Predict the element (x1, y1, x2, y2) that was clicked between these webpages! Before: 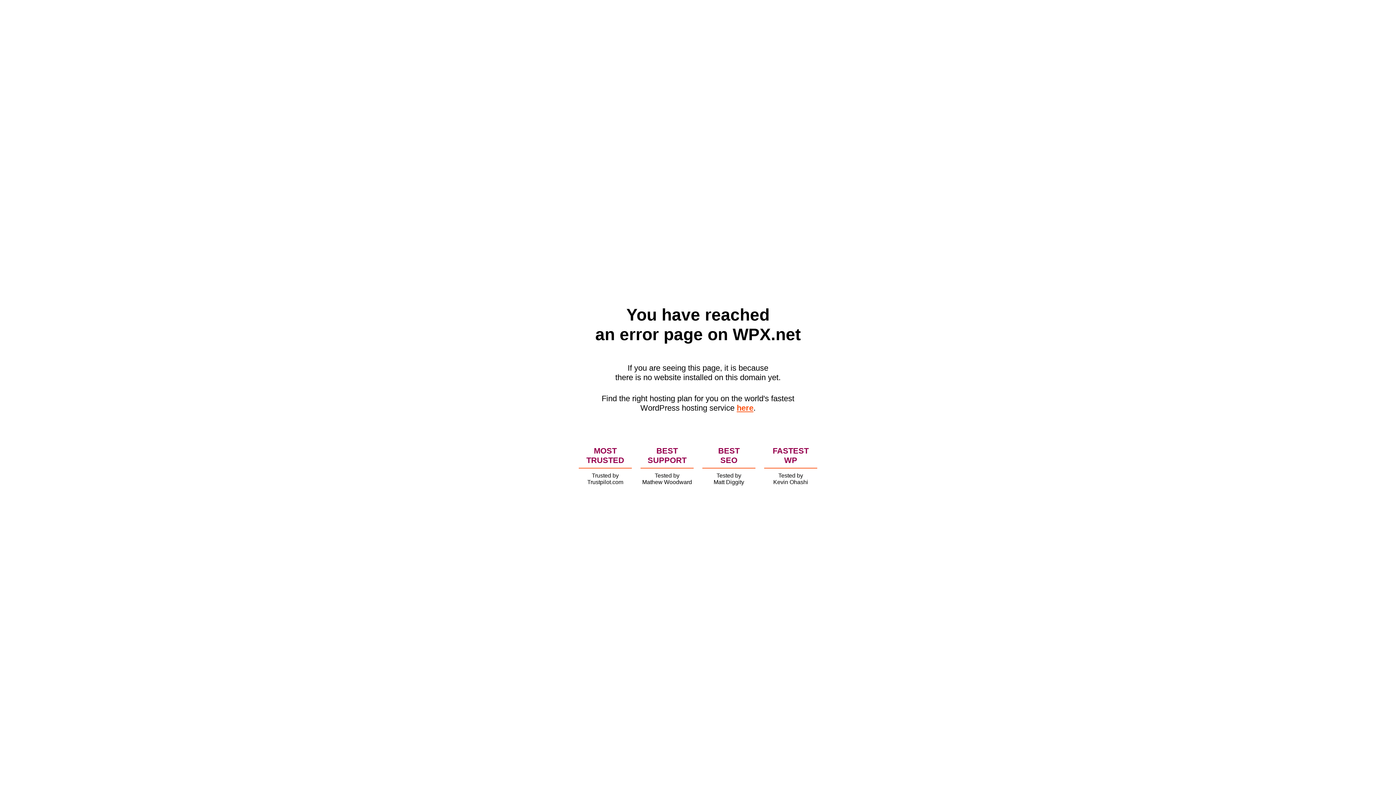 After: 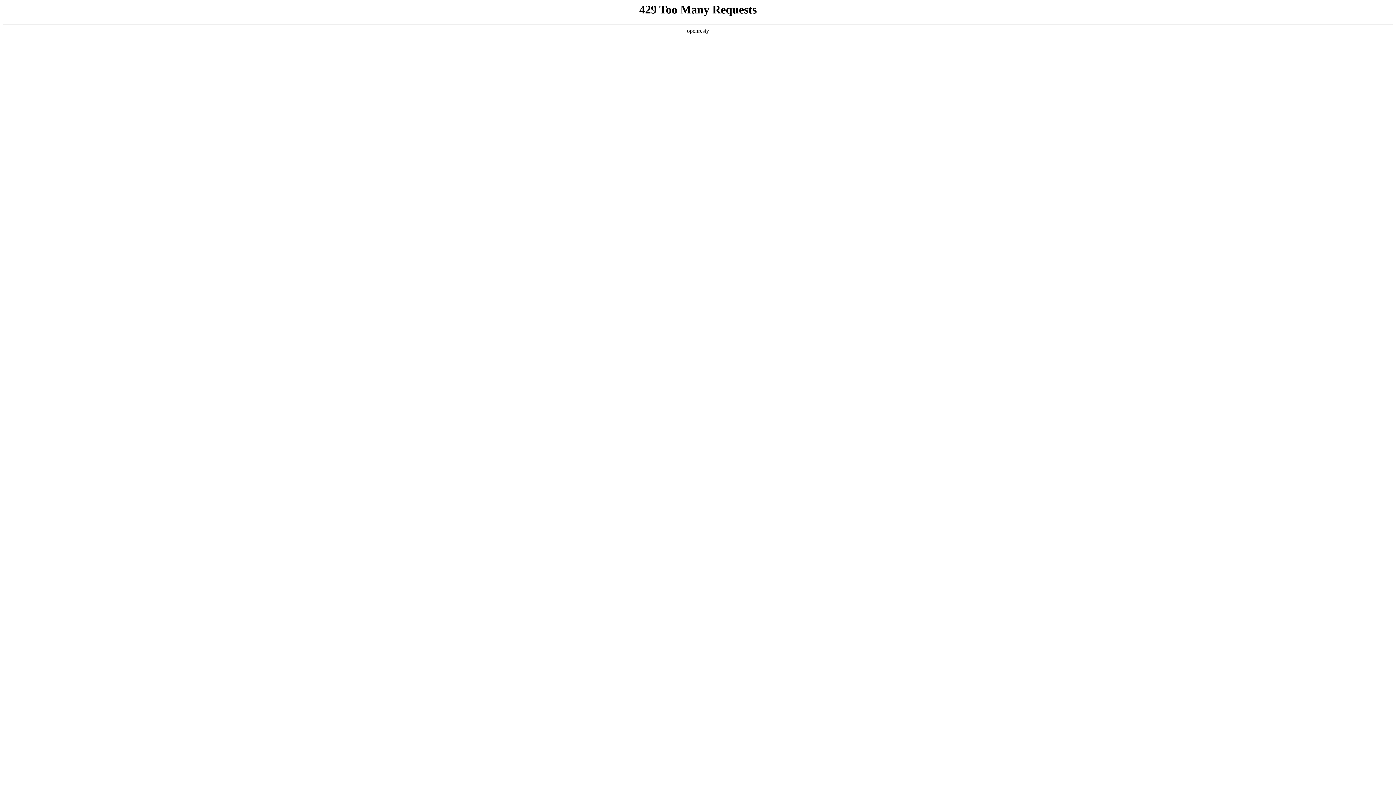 Action: label: here bbox: (736, 403, 753, 412)